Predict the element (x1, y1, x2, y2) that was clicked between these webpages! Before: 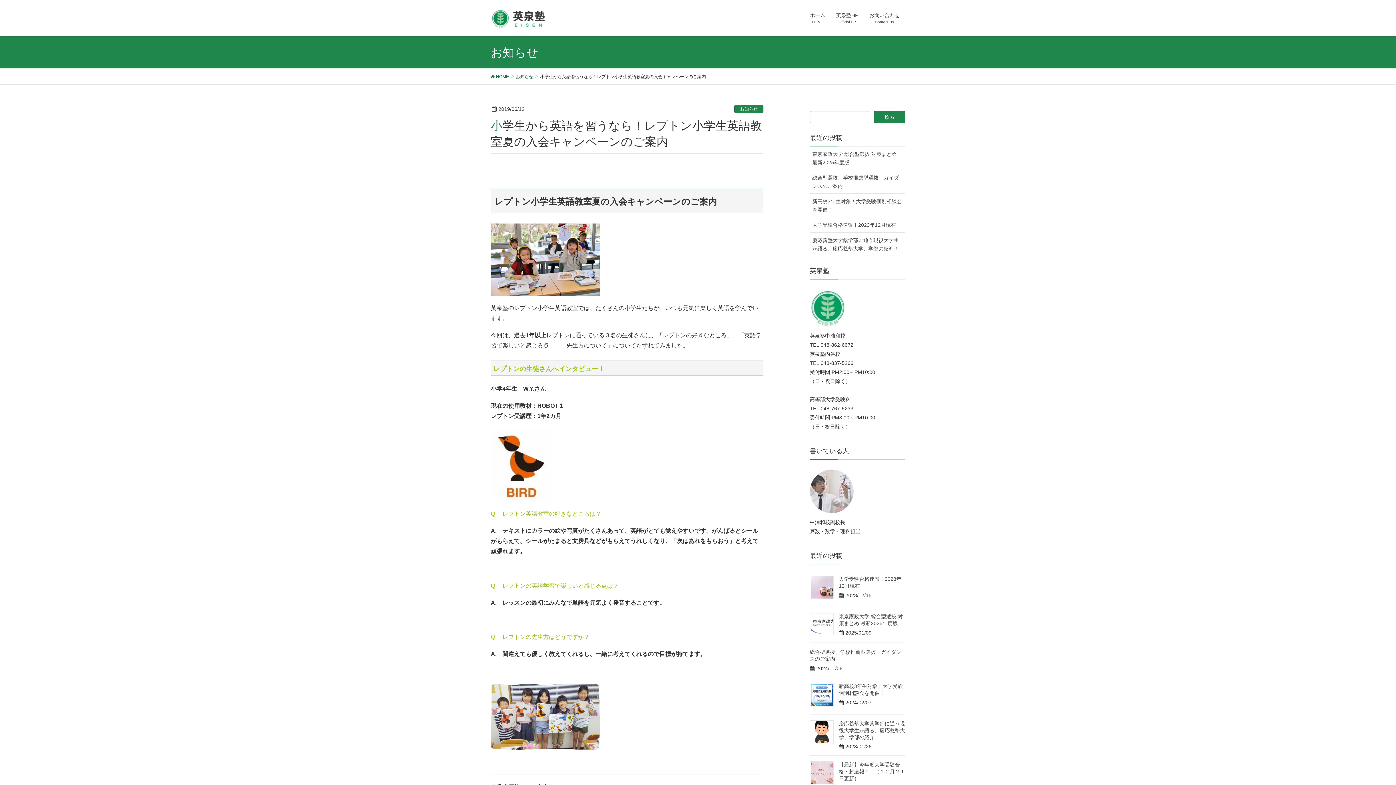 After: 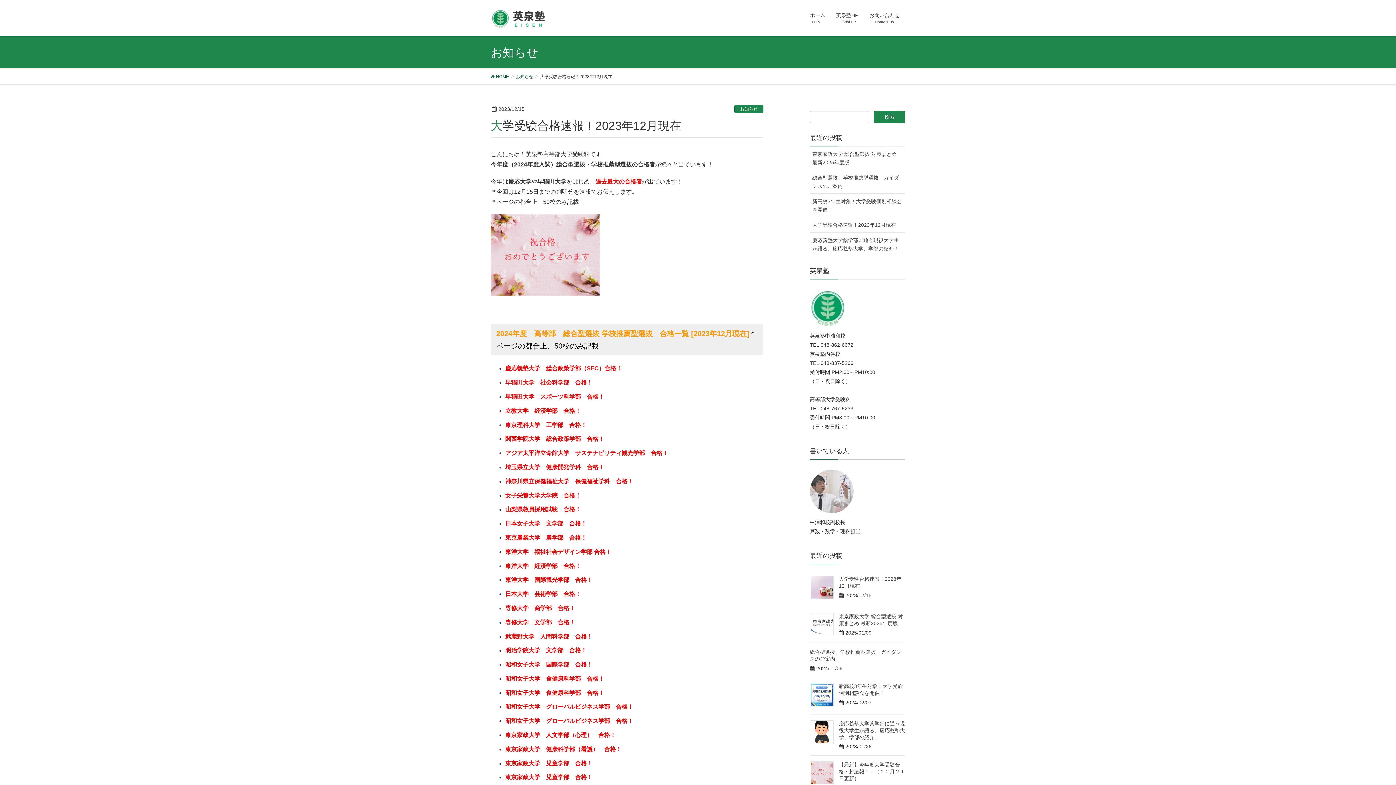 Action: bbox: (810, 576, 833, 599)